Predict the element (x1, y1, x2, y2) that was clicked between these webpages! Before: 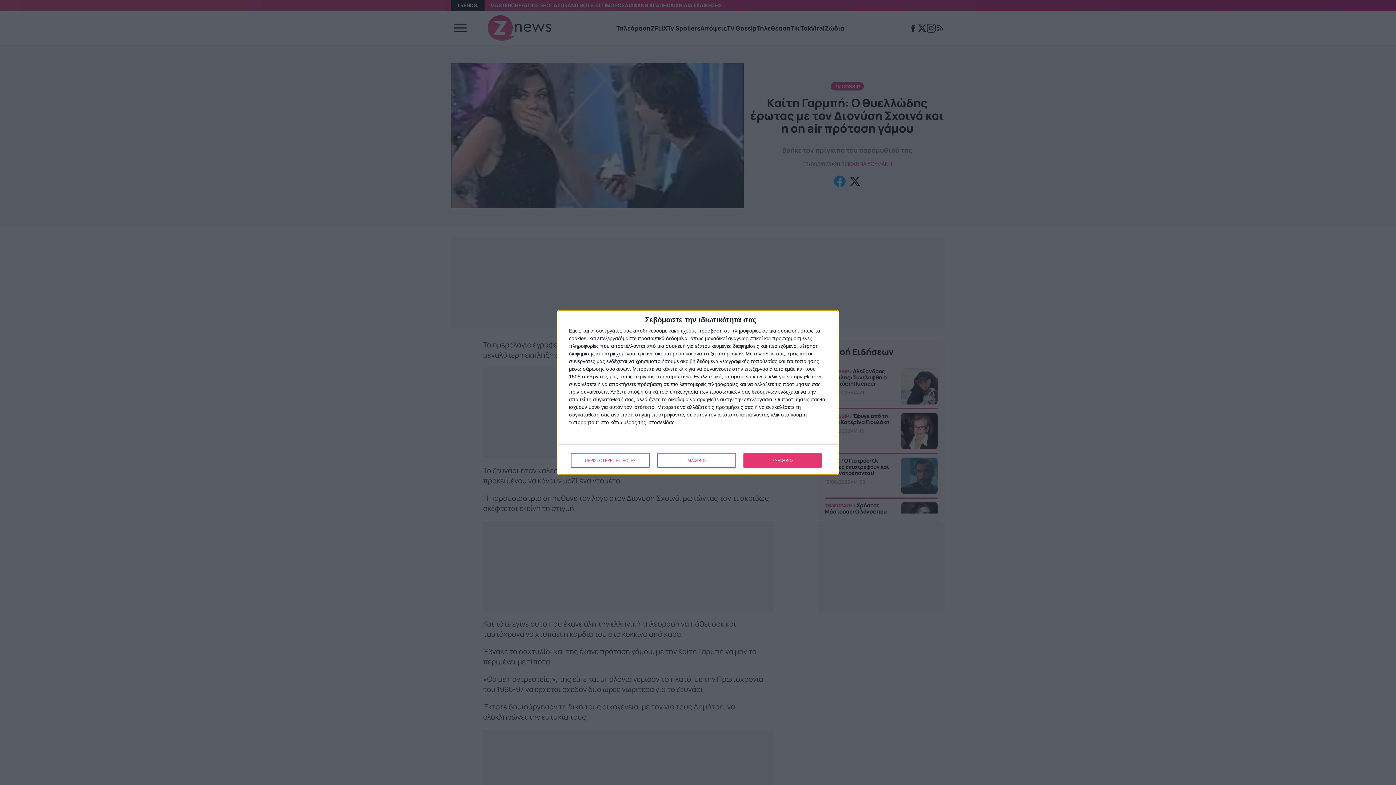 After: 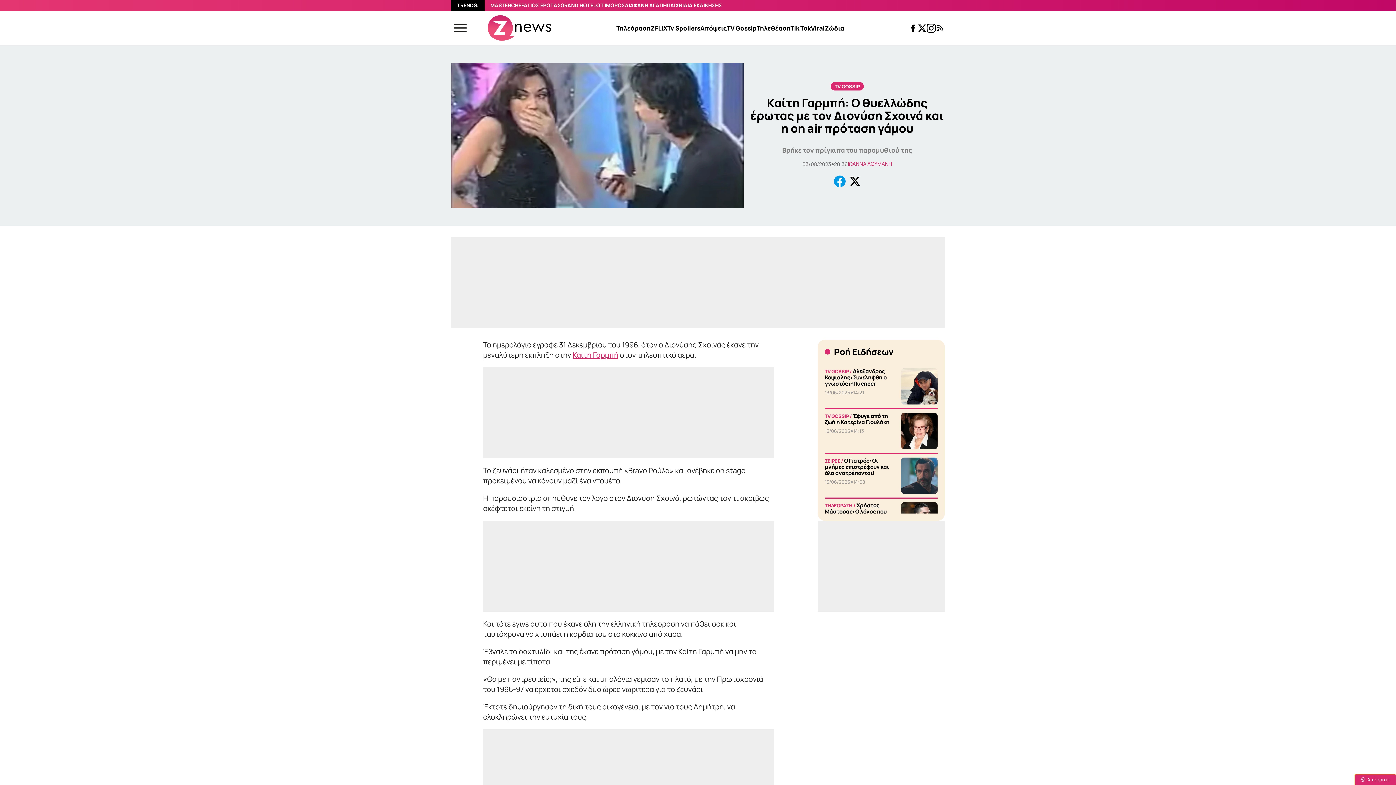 Action: label: ΣΥΜΦΩΝΩ bbox: (743, 453, 821, 468)